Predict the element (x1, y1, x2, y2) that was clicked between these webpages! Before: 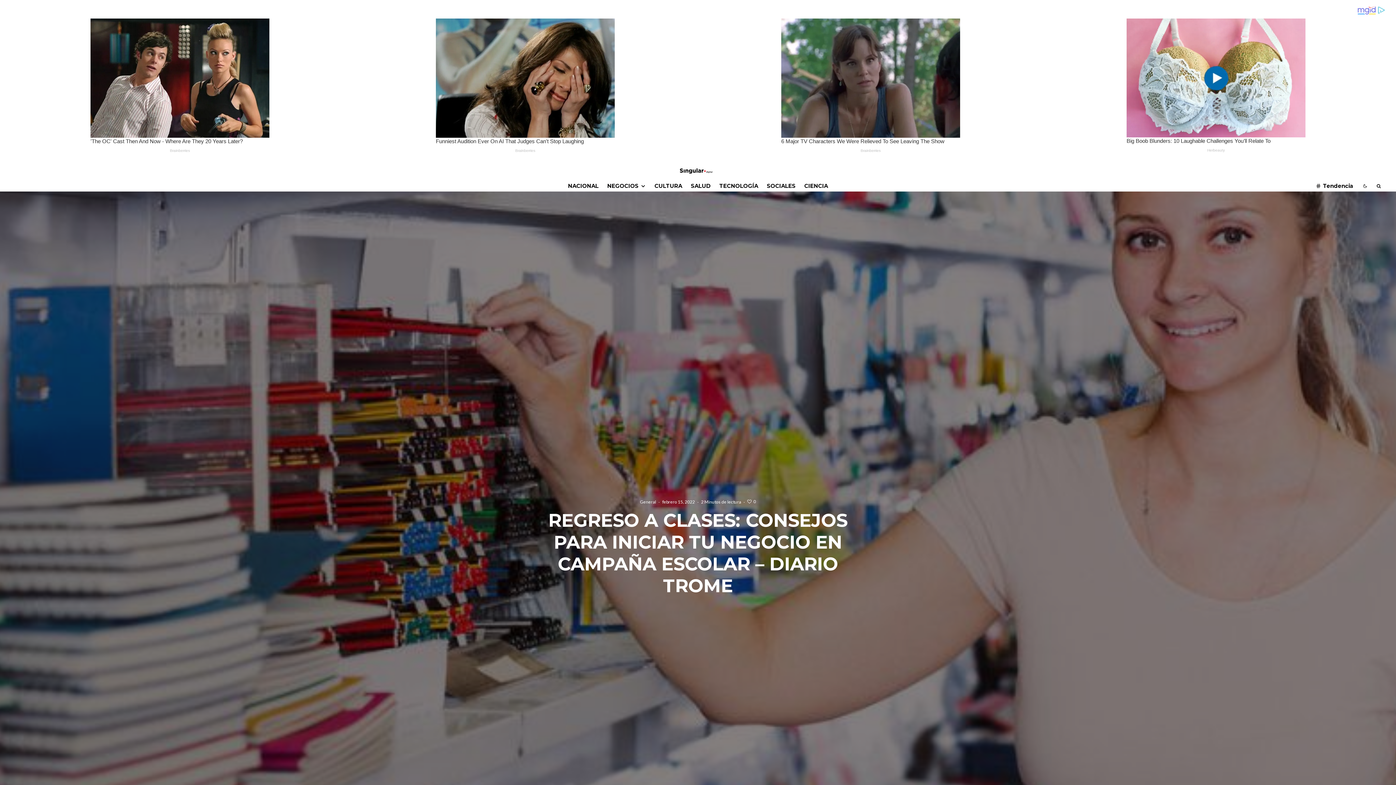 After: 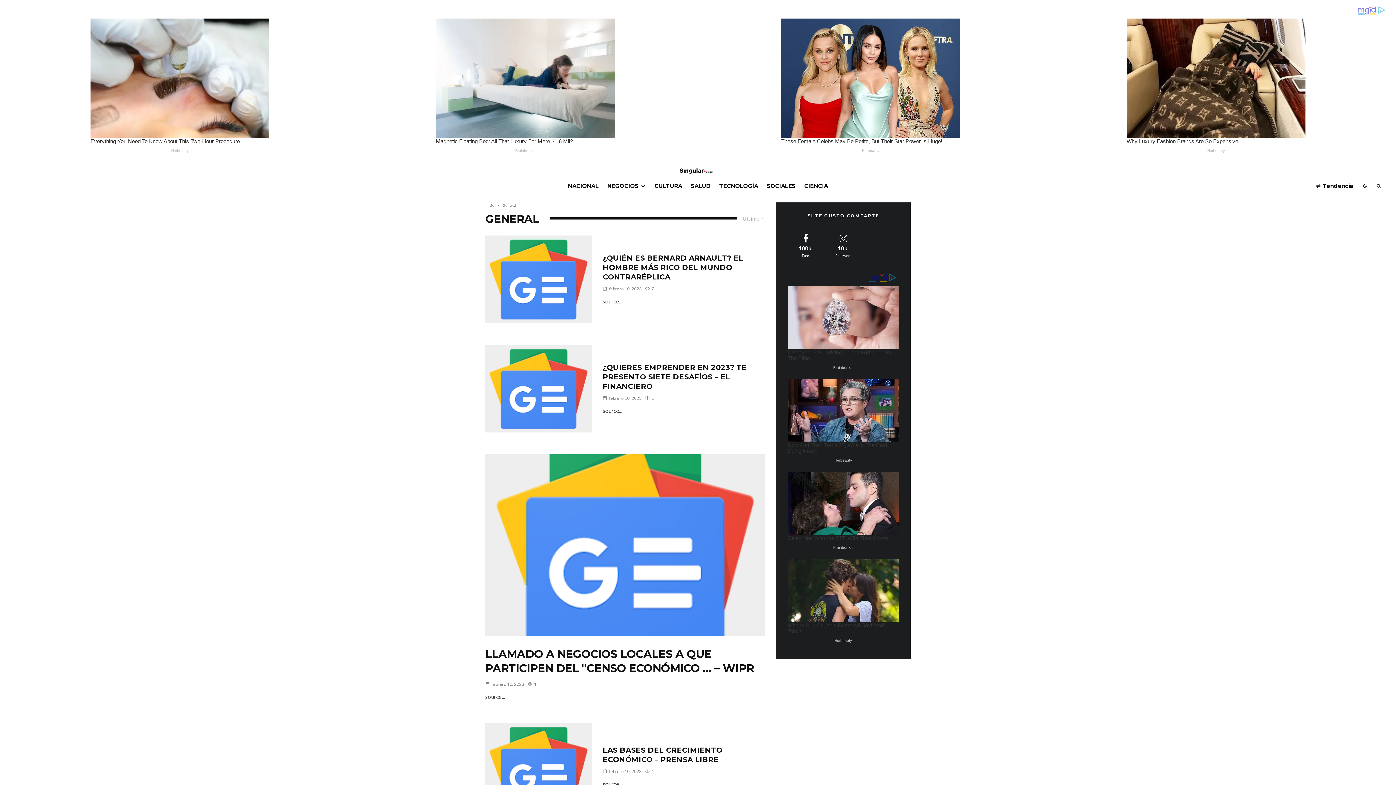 Action: label: General bbox: (640, 510, 656, 517)